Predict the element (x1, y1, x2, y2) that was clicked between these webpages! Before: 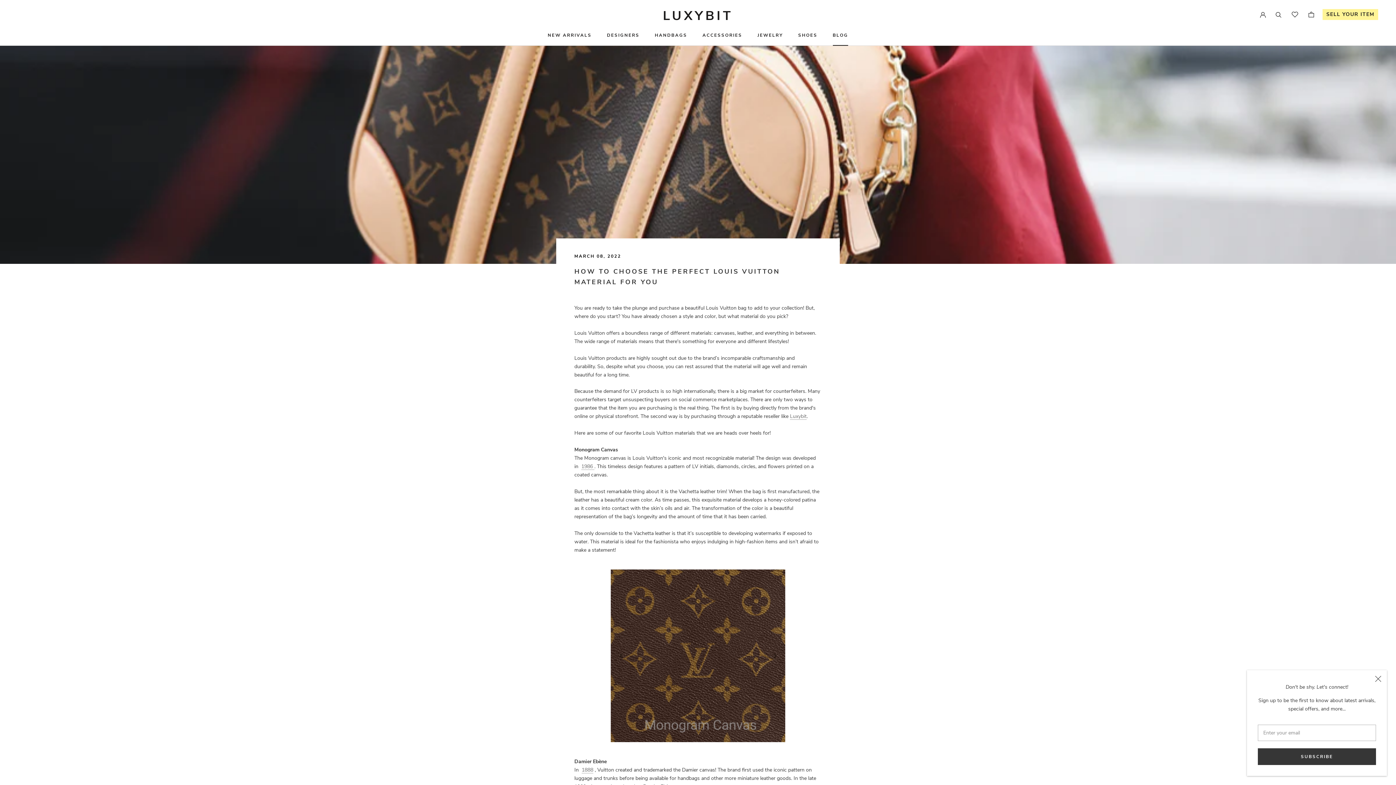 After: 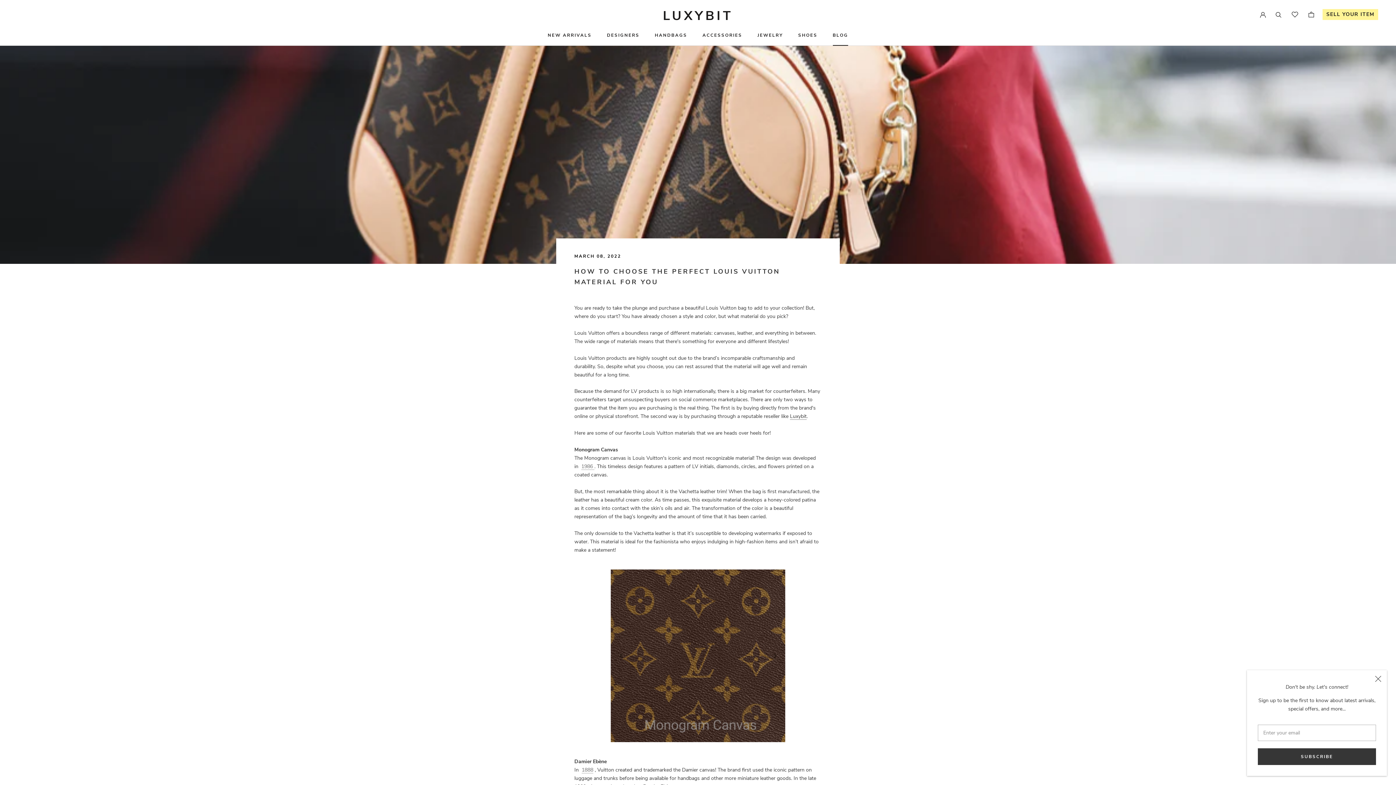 Action: bbox: (790, 413, 806, 420) label: Luxybit